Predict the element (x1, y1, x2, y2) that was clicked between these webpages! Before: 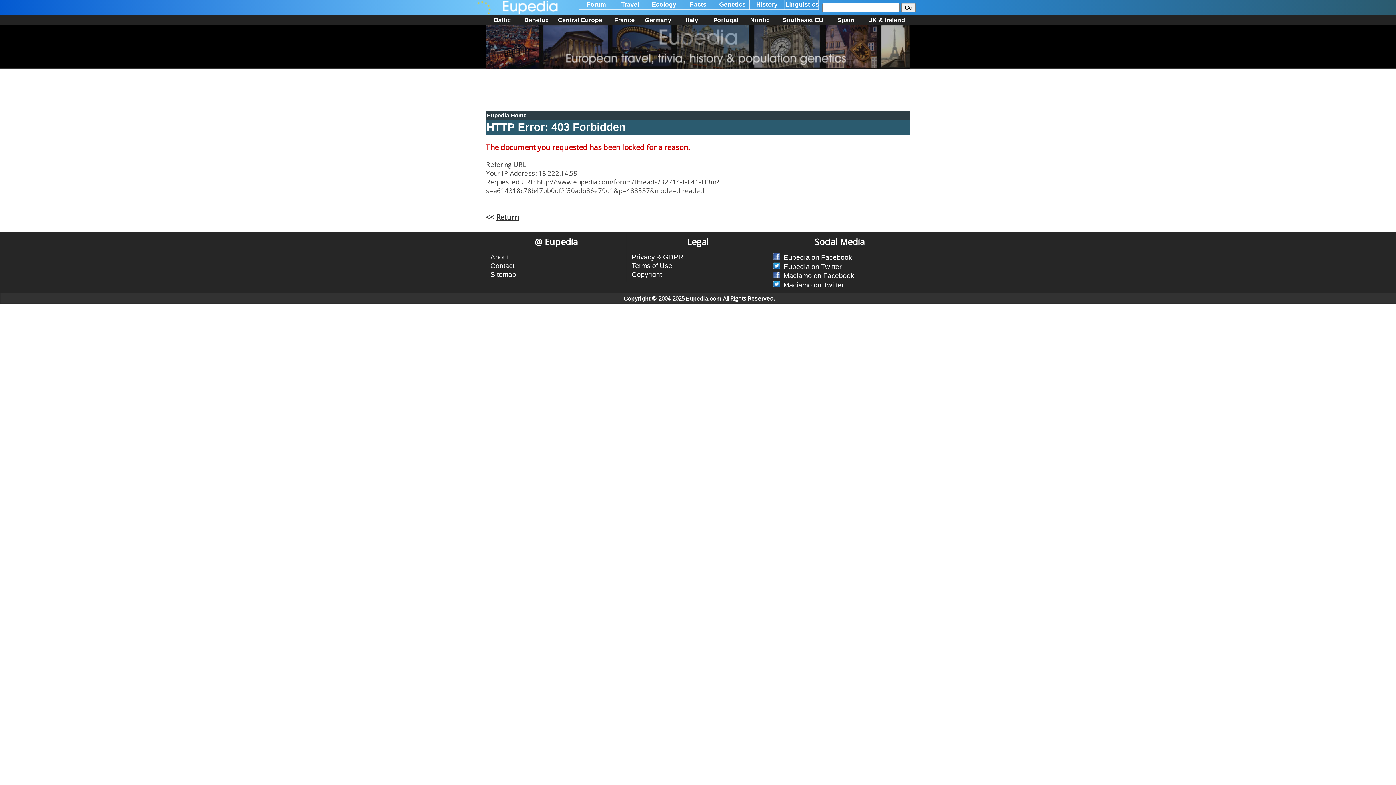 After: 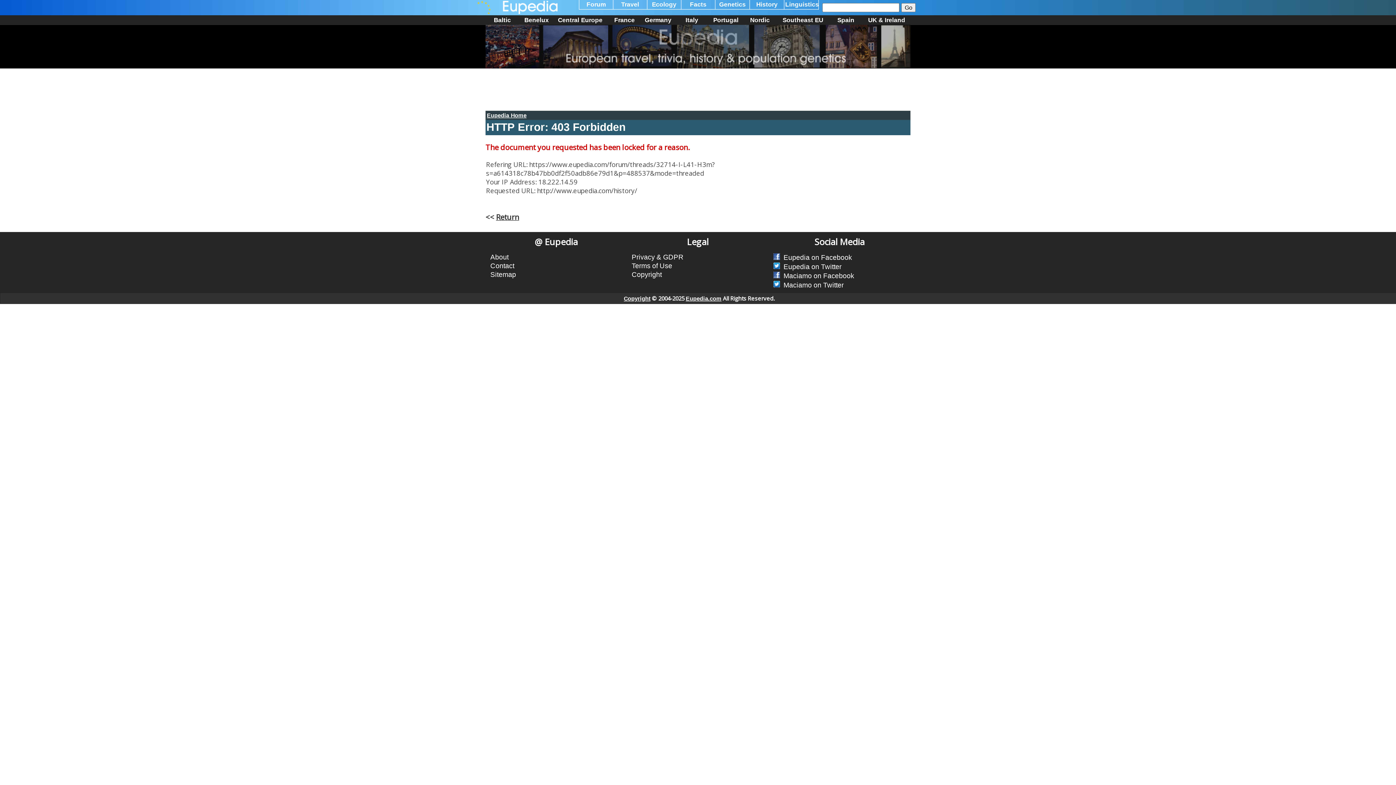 Action: label: History bbox: (756, 0, 777, 7)